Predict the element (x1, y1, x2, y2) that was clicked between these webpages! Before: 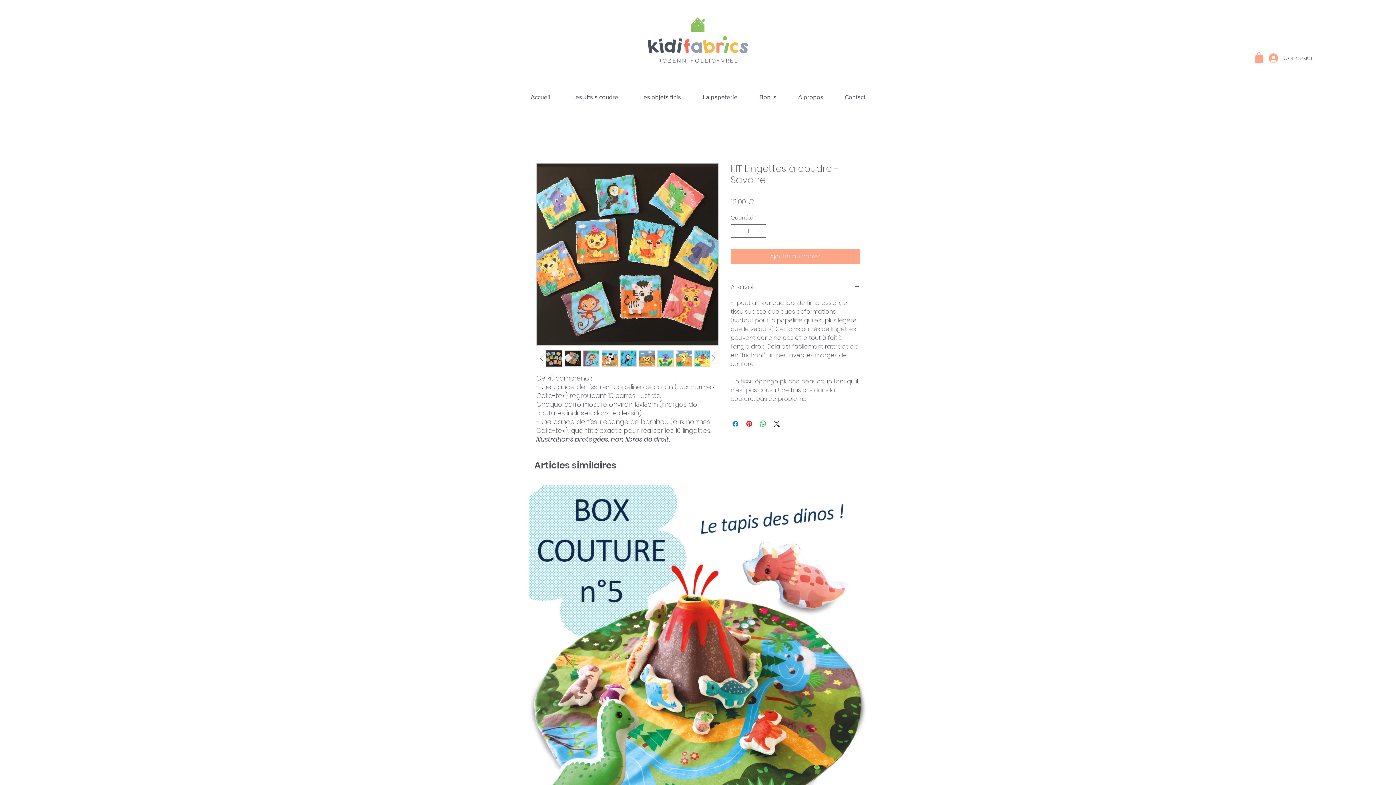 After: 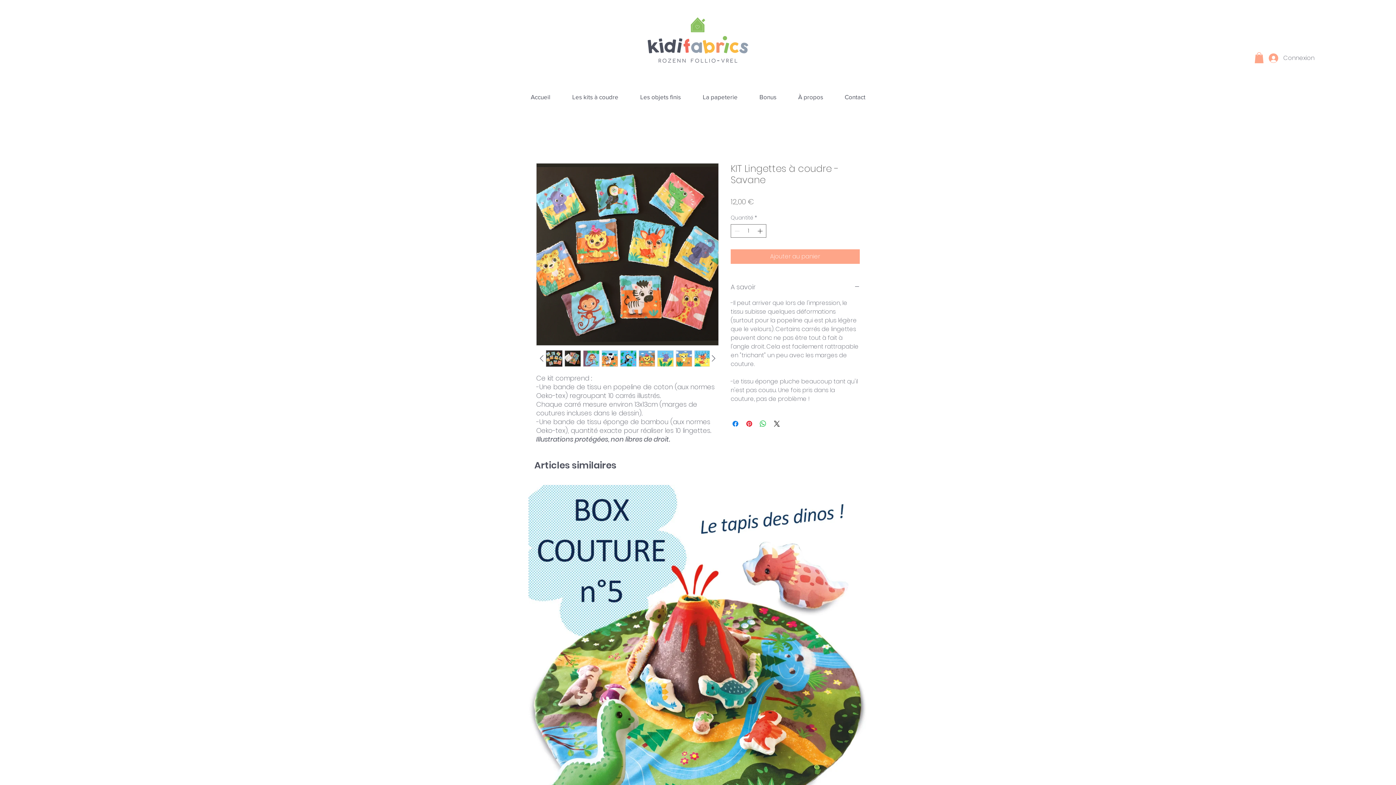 Action: label: Les objets finis bbox: (629, 91, 692, 102)